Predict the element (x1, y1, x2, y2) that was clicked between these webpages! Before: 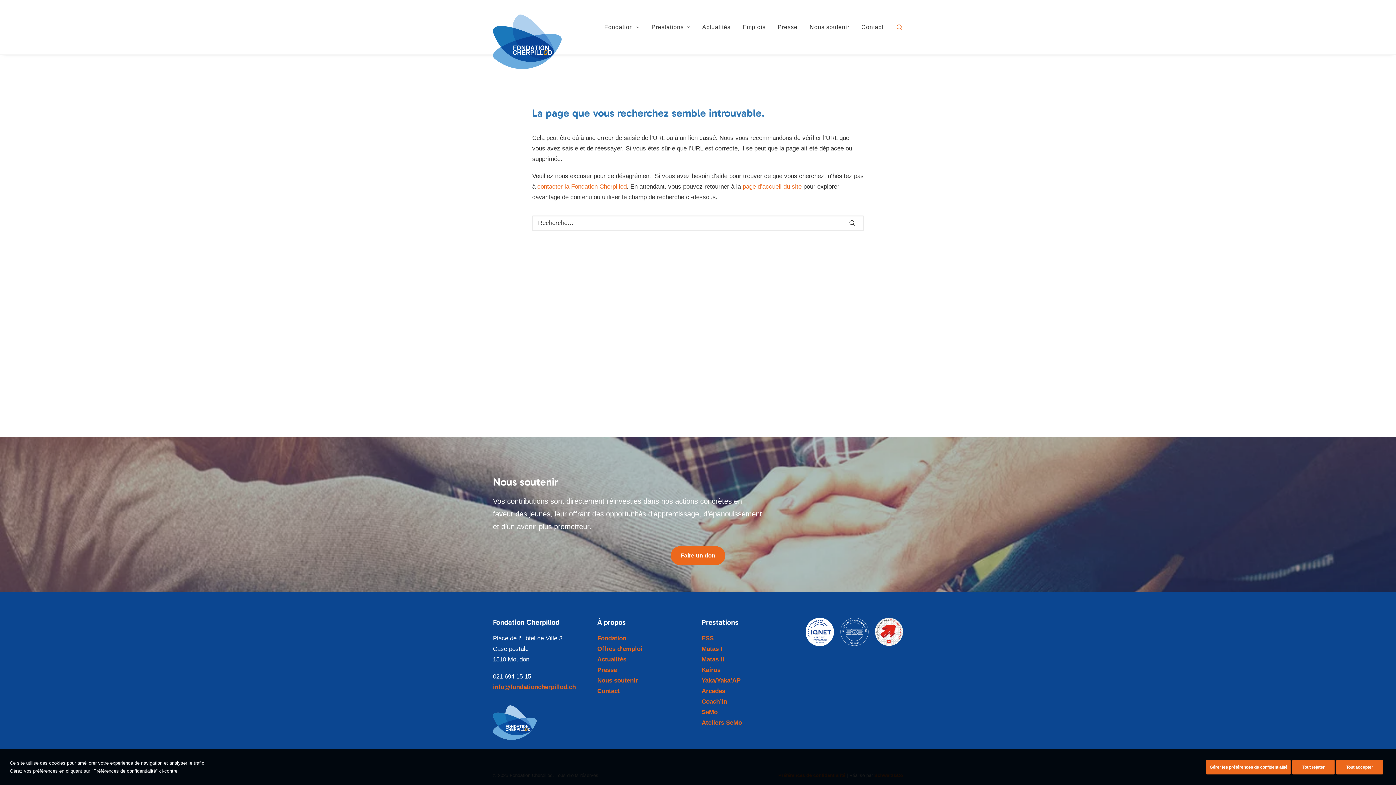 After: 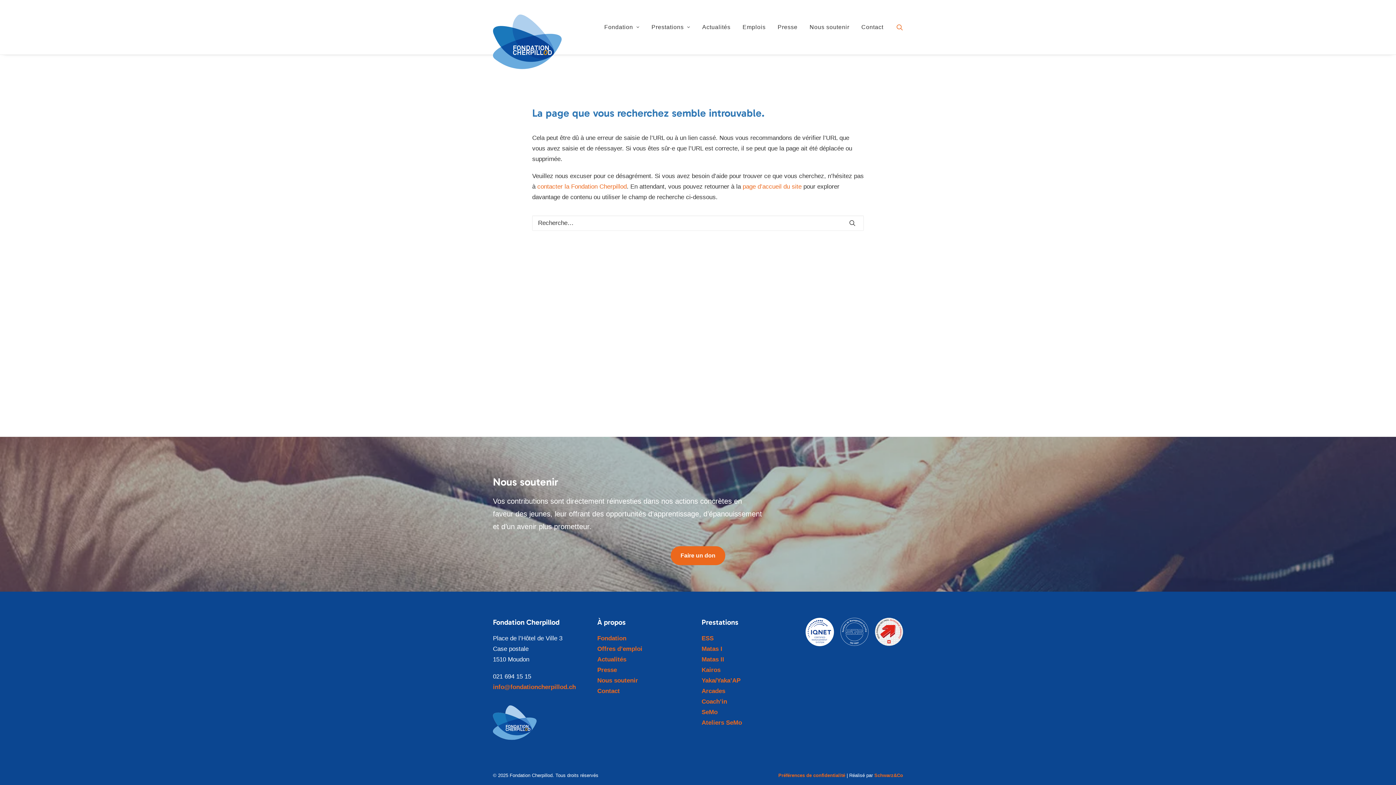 Action: label: Tout rejeter bbox: (1292, 760, 1334, 774)